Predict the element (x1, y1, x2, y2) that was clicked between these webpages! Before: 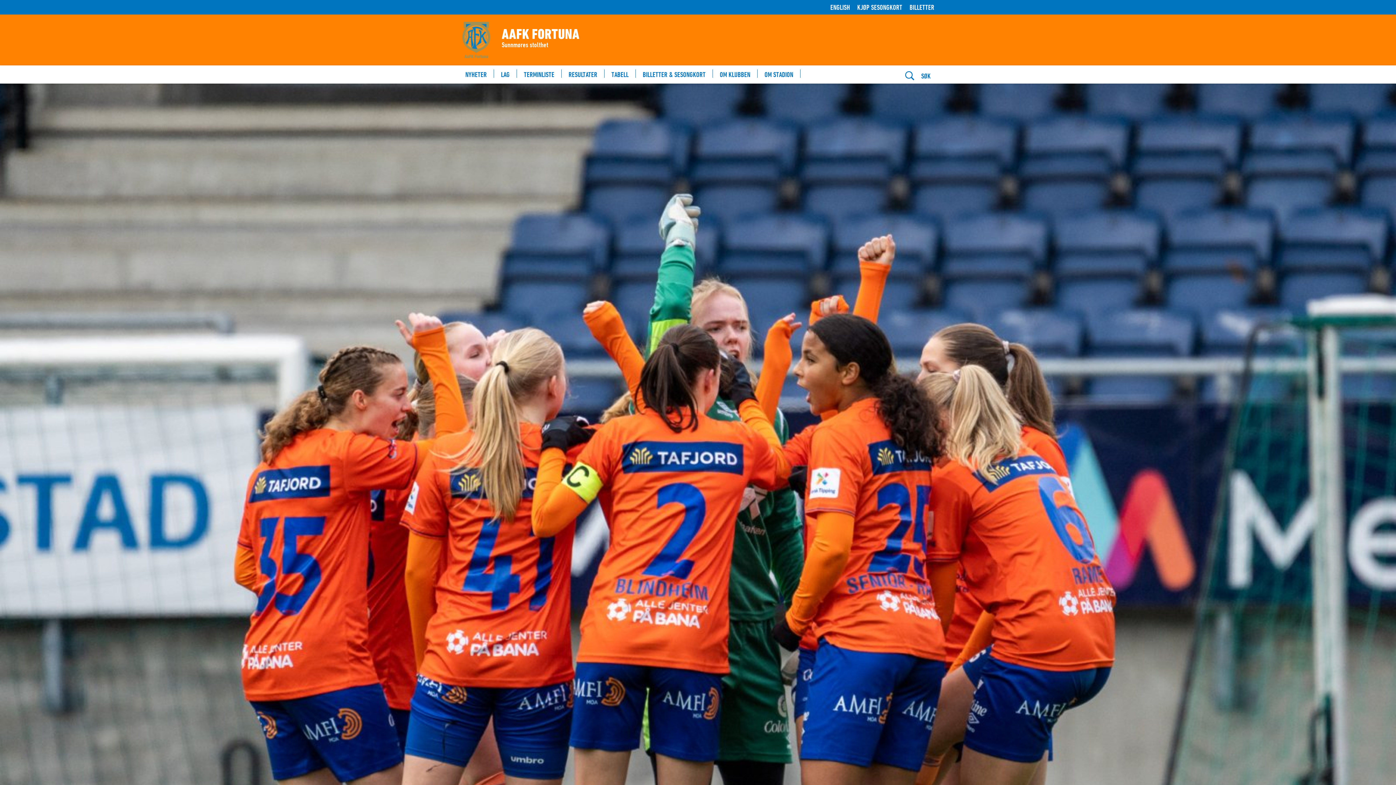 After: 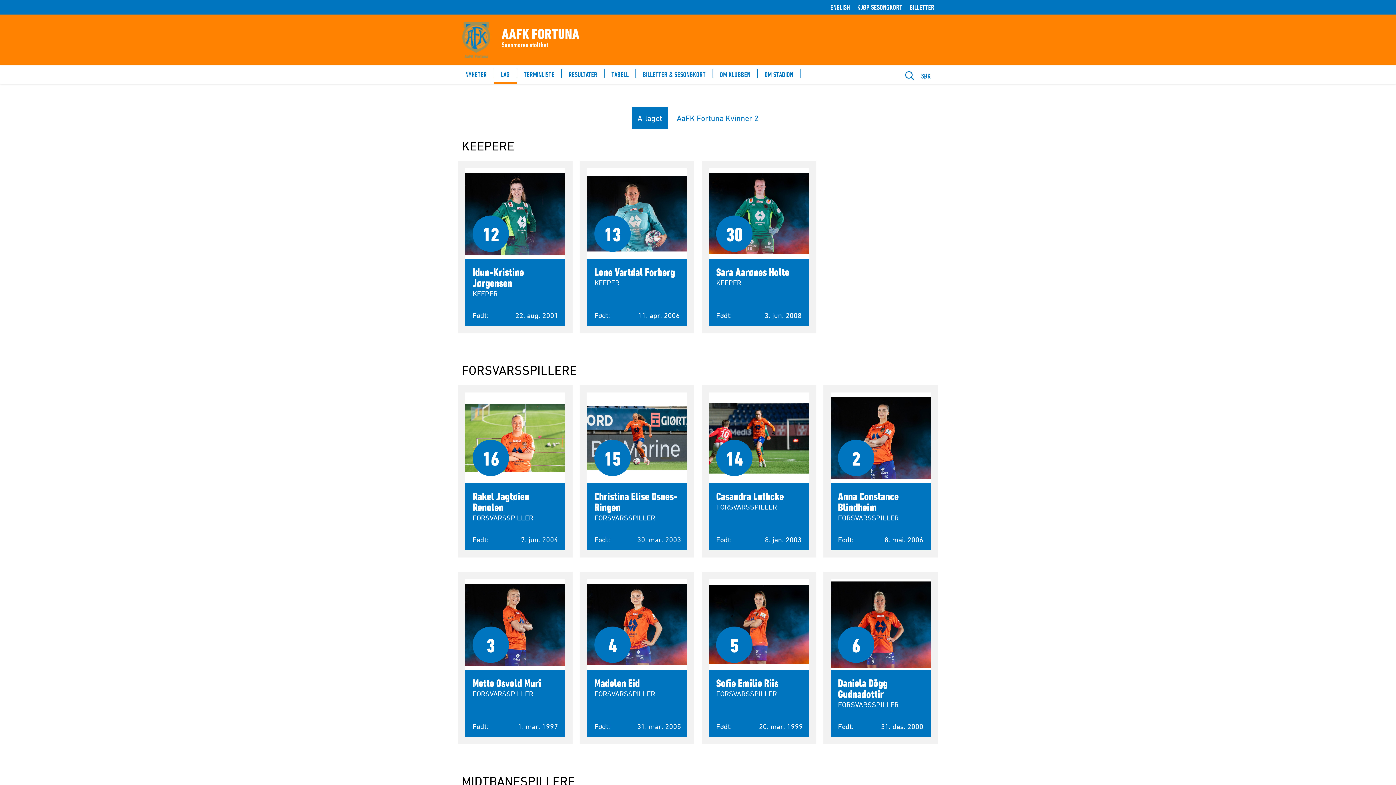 Action: label: LAG bbox: (493, 65, 517, 83)